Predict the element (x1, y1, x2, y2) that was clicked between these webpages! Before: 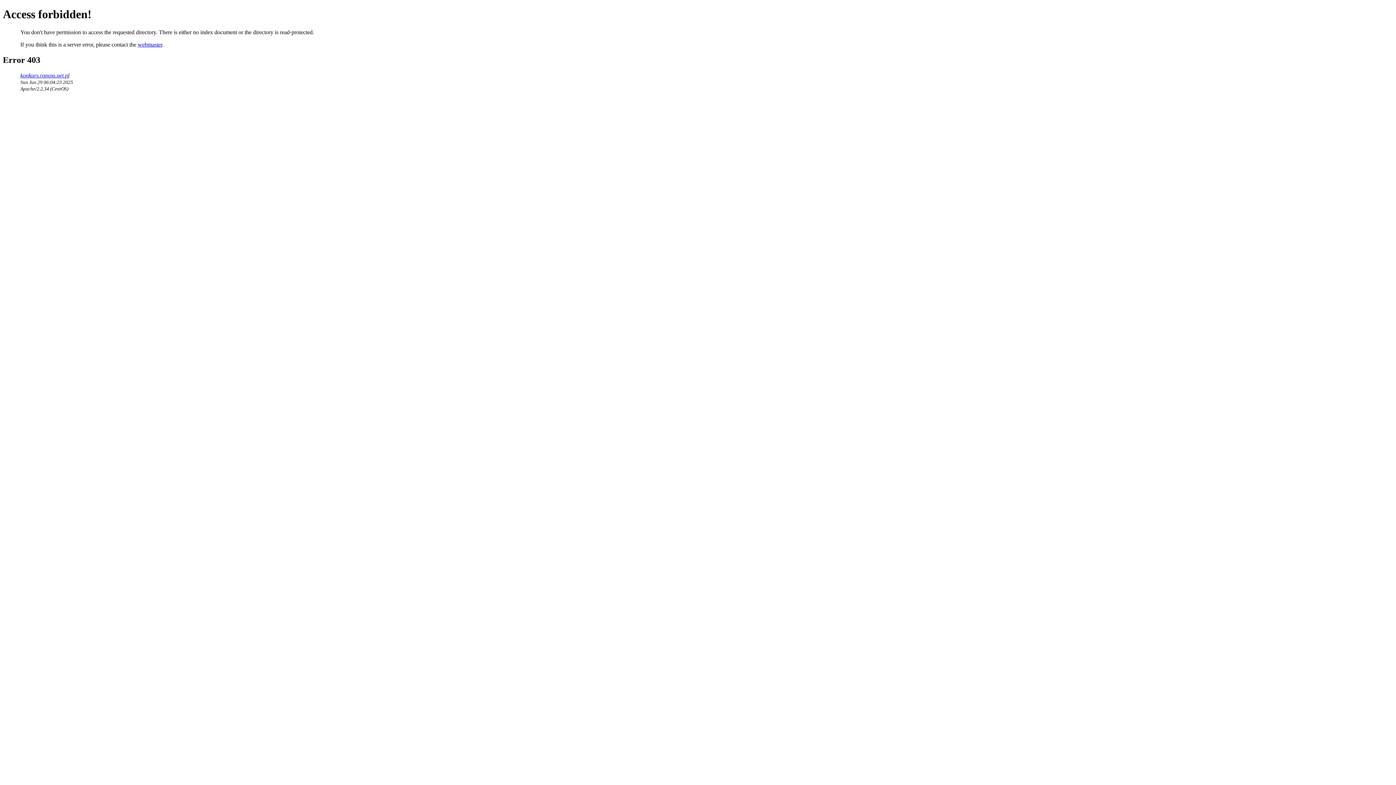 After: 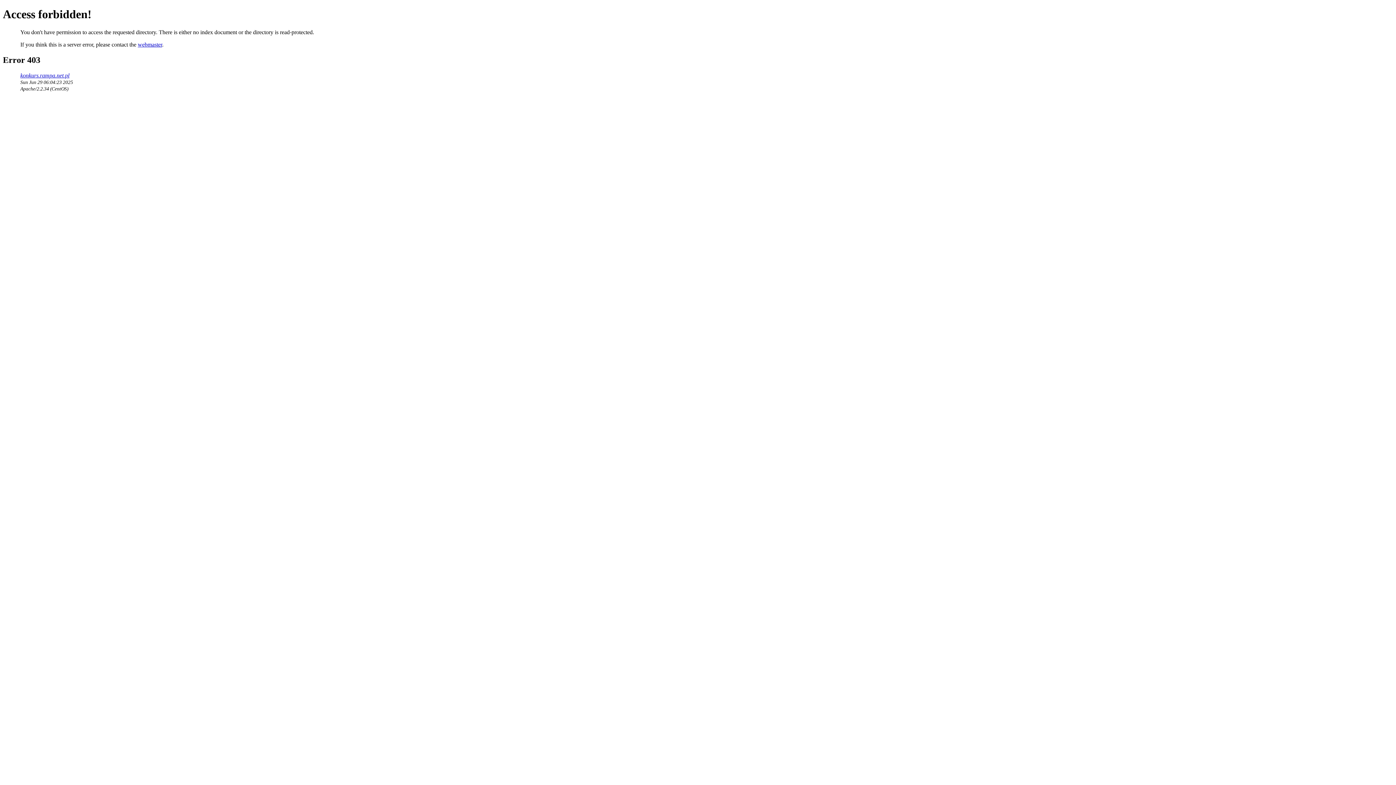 Action: label: webmaster bbox: (137, 41, 162, 47)